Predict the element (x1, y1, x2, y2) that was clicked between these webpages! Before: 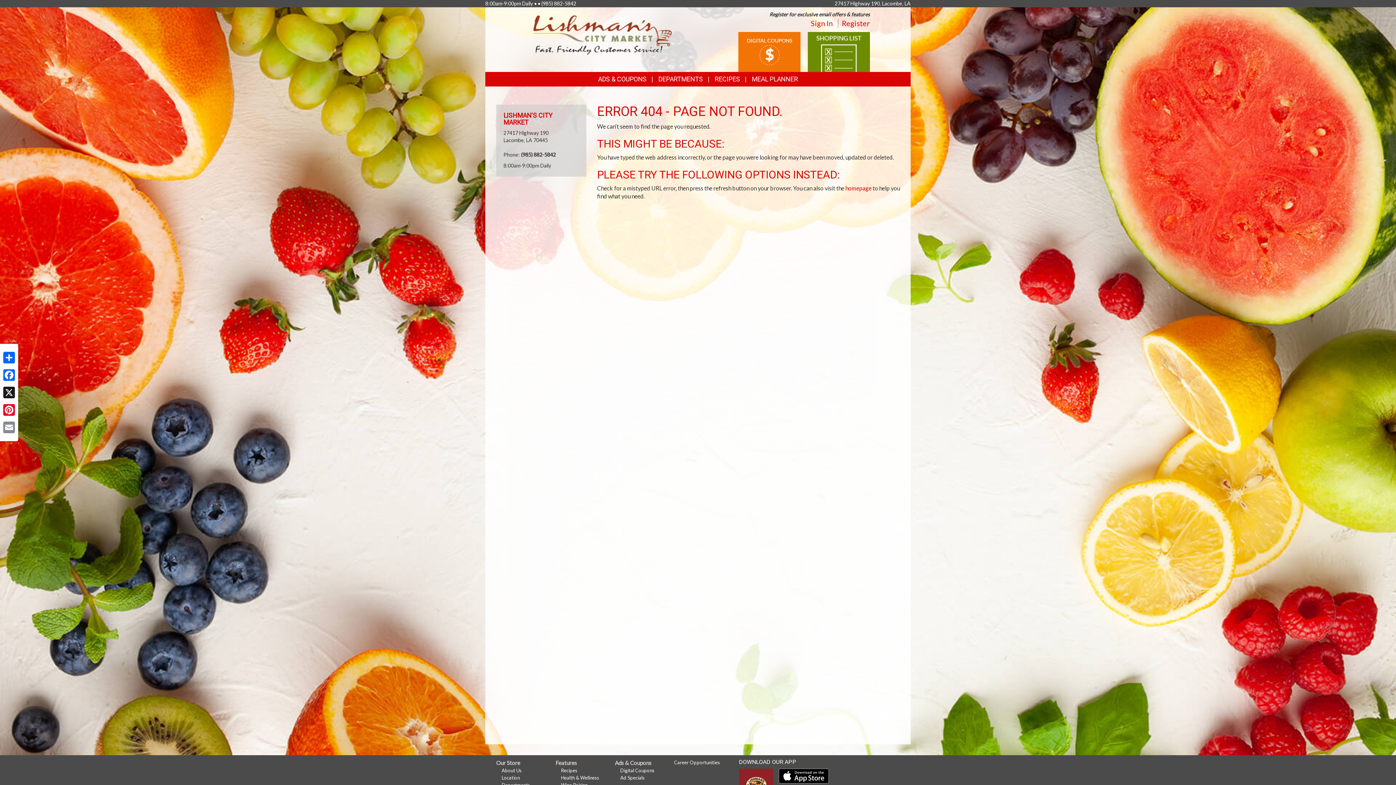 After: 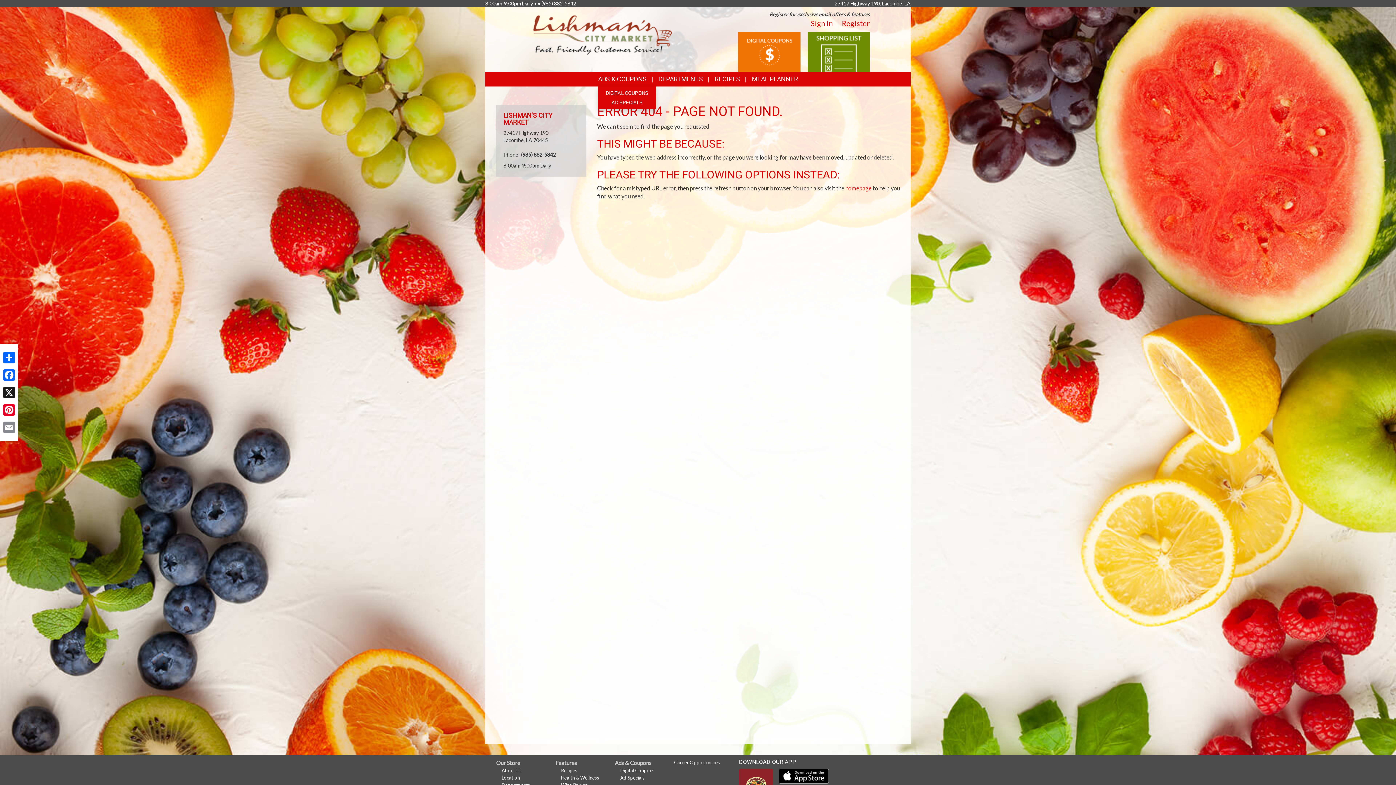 Action: label: ADS & COUPONS bbox: (598, 75, 646, 82)